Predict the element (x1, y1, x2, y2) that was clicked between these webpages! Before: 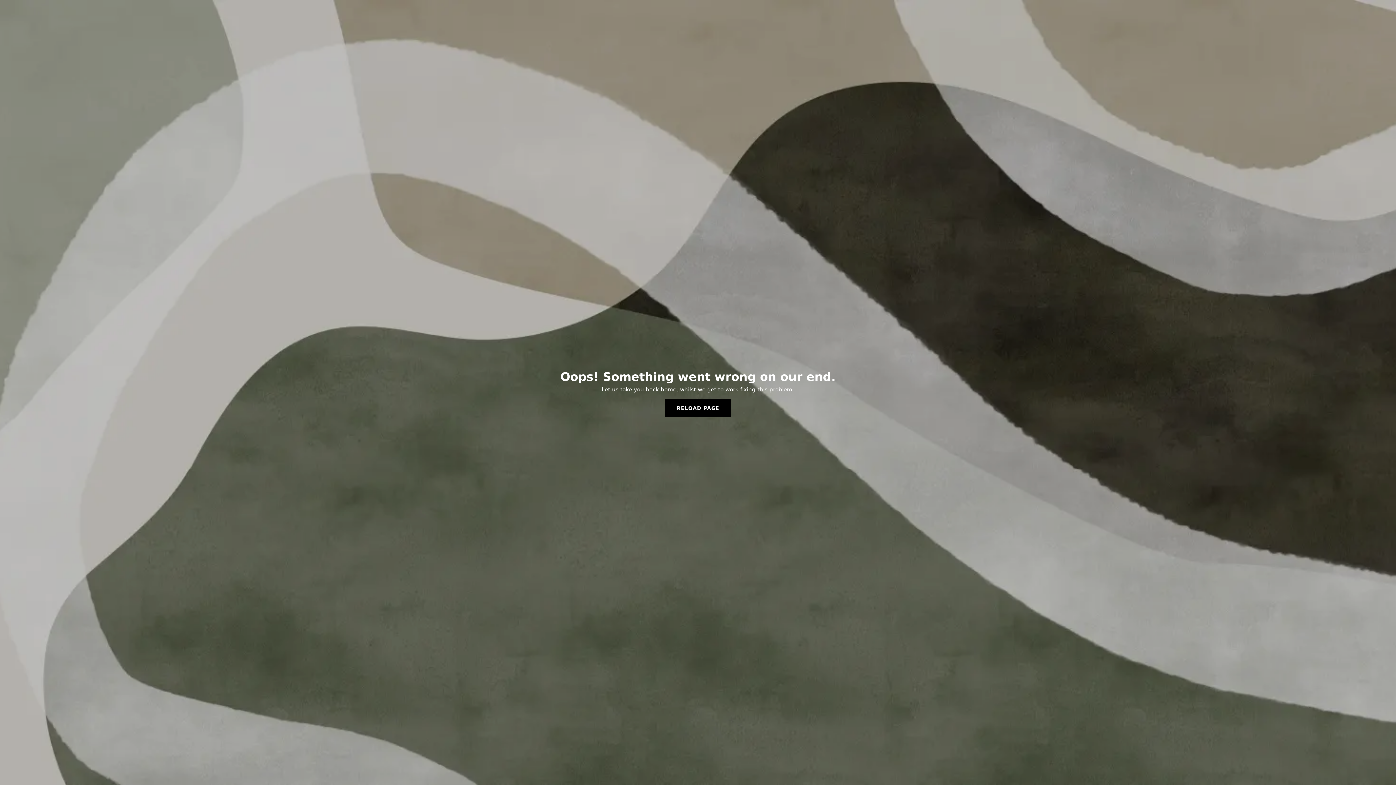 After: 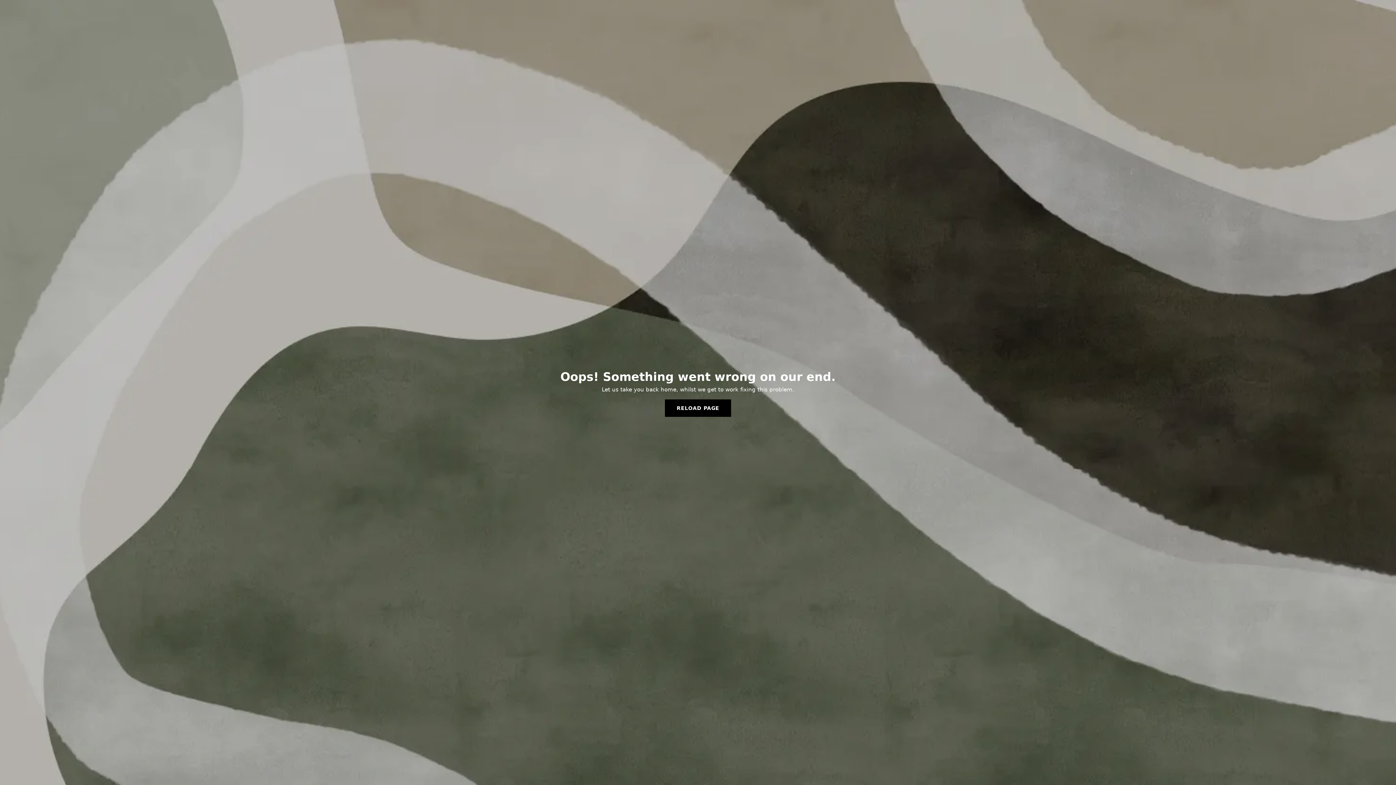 Action: label: RELOAD PAGE bbox: (665, 399, 731, 417)